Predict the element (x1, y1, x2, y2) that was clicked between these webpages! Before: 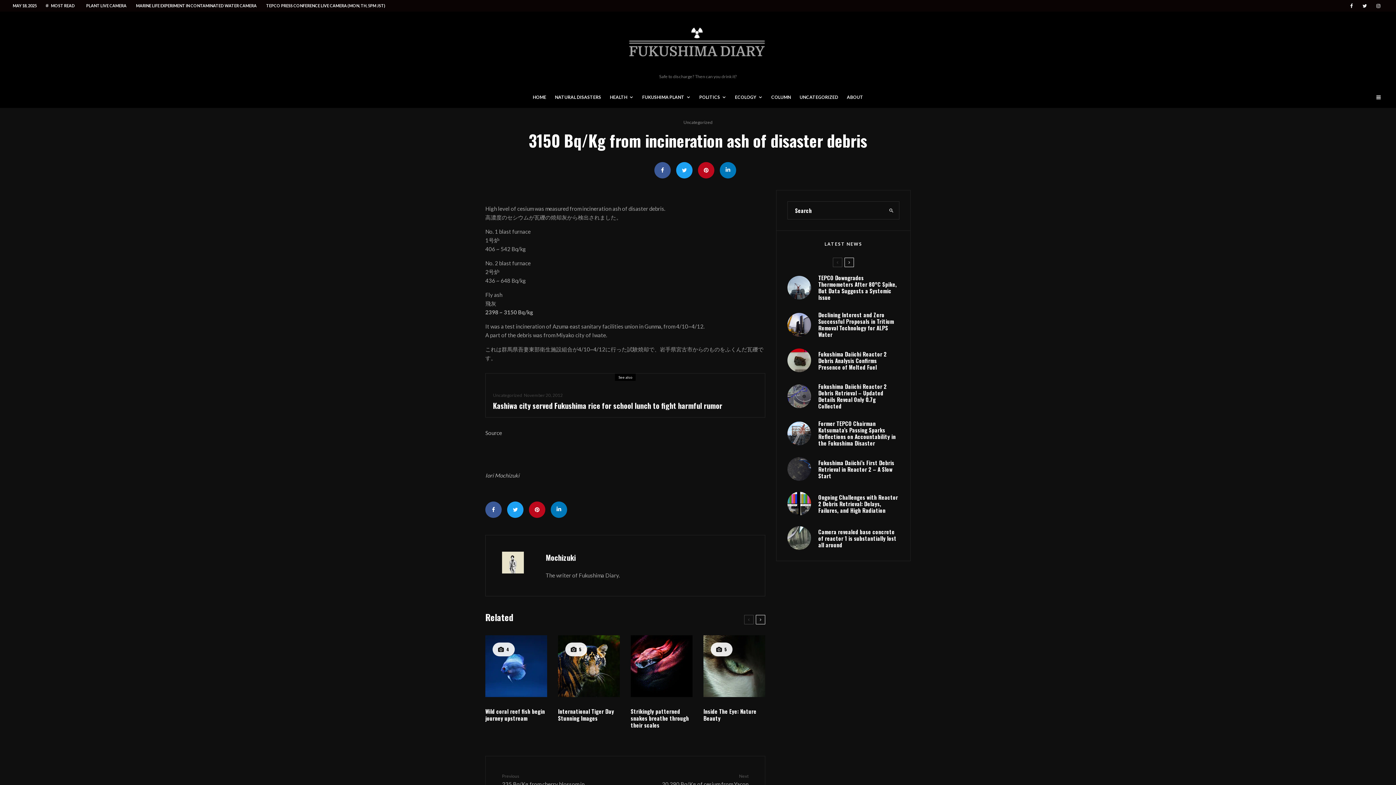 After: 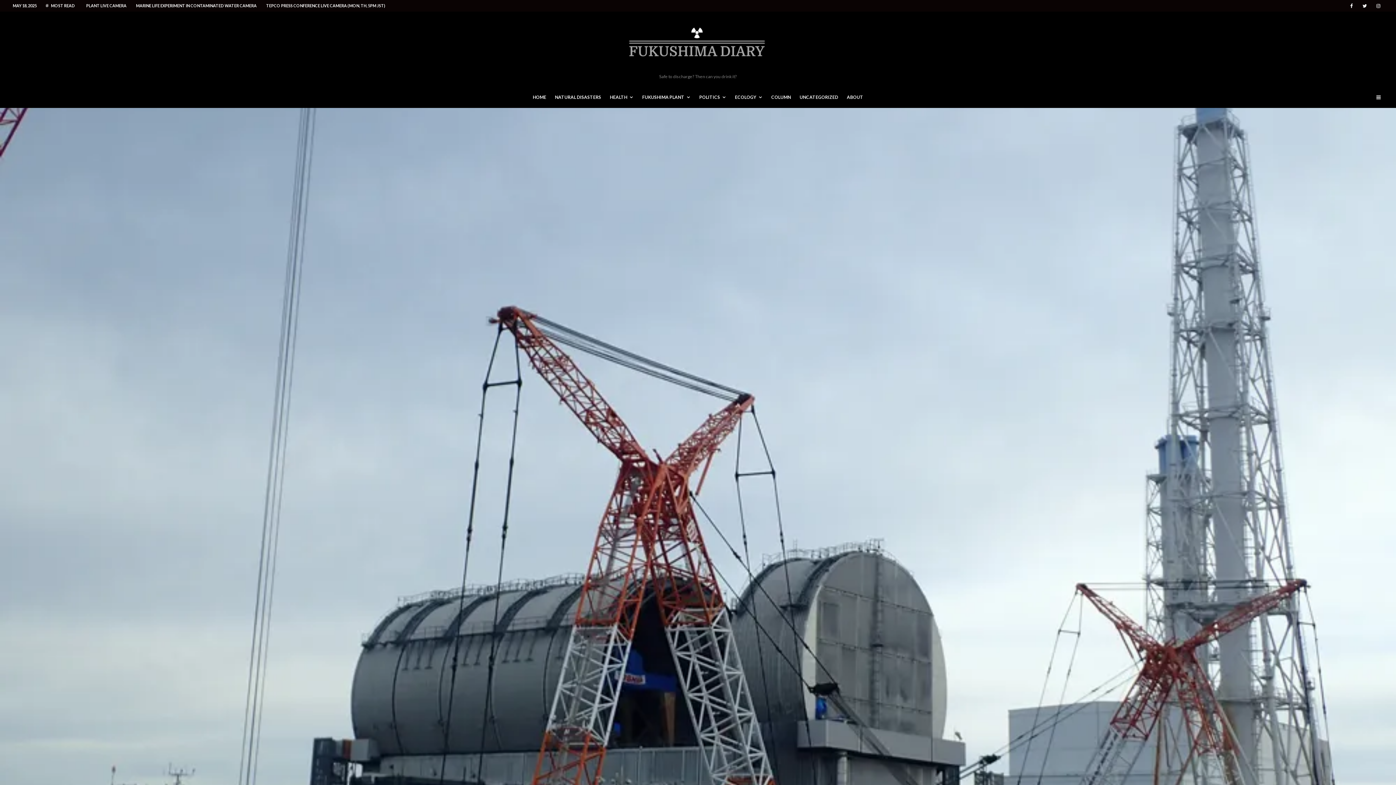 Action: bbox: (787, 275, 811, 299)